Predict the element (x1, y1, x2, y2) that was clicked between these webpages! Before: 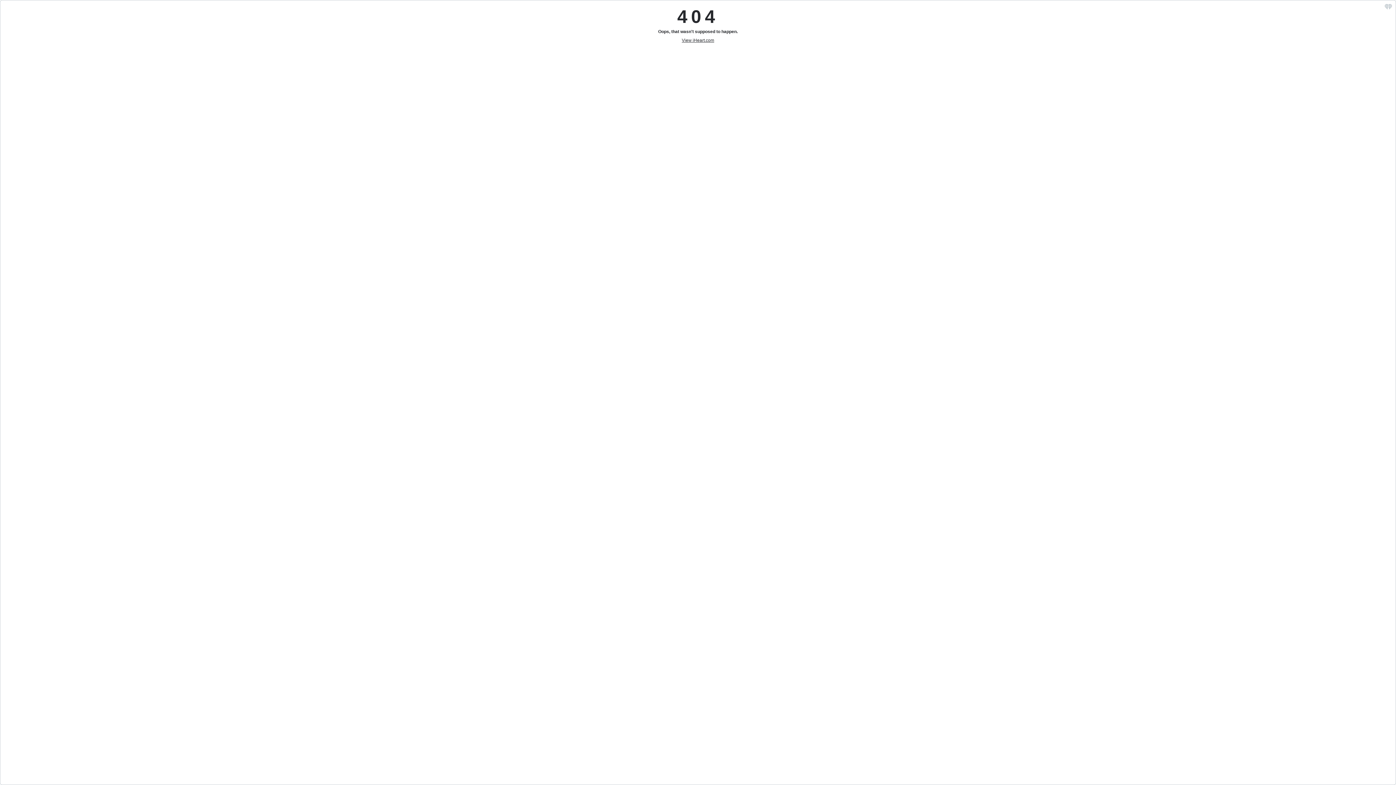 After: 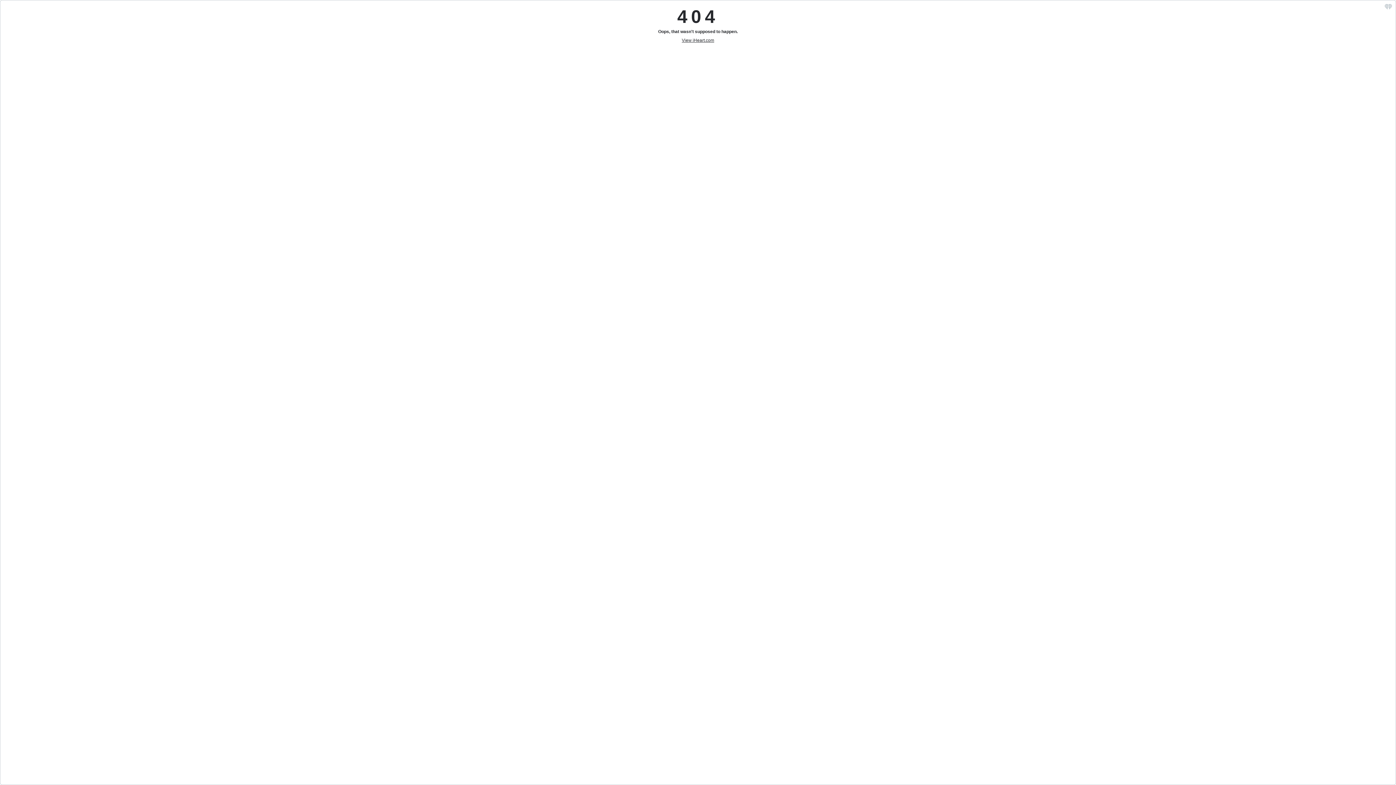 Action: bbox: (1385, 6, 1392, 10) label: iHeart.com link